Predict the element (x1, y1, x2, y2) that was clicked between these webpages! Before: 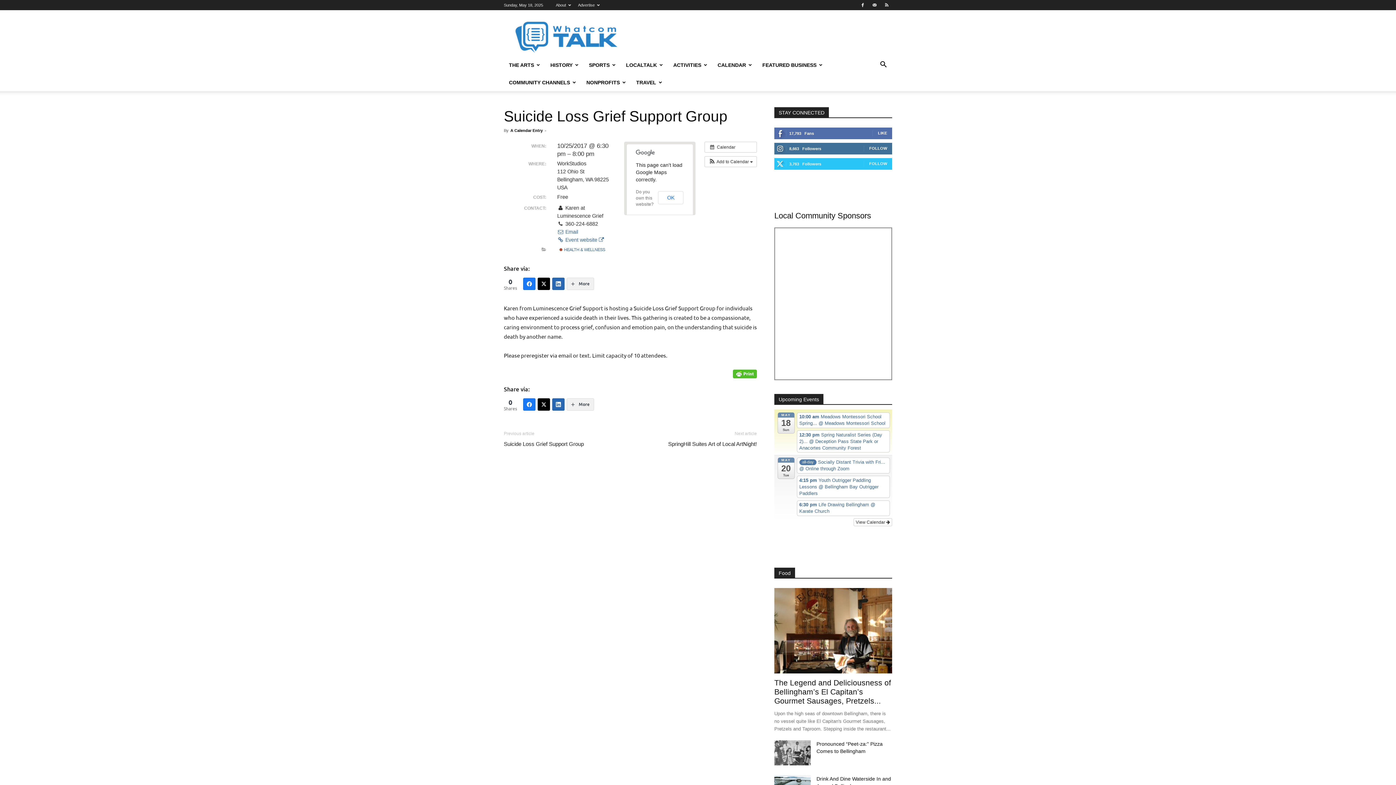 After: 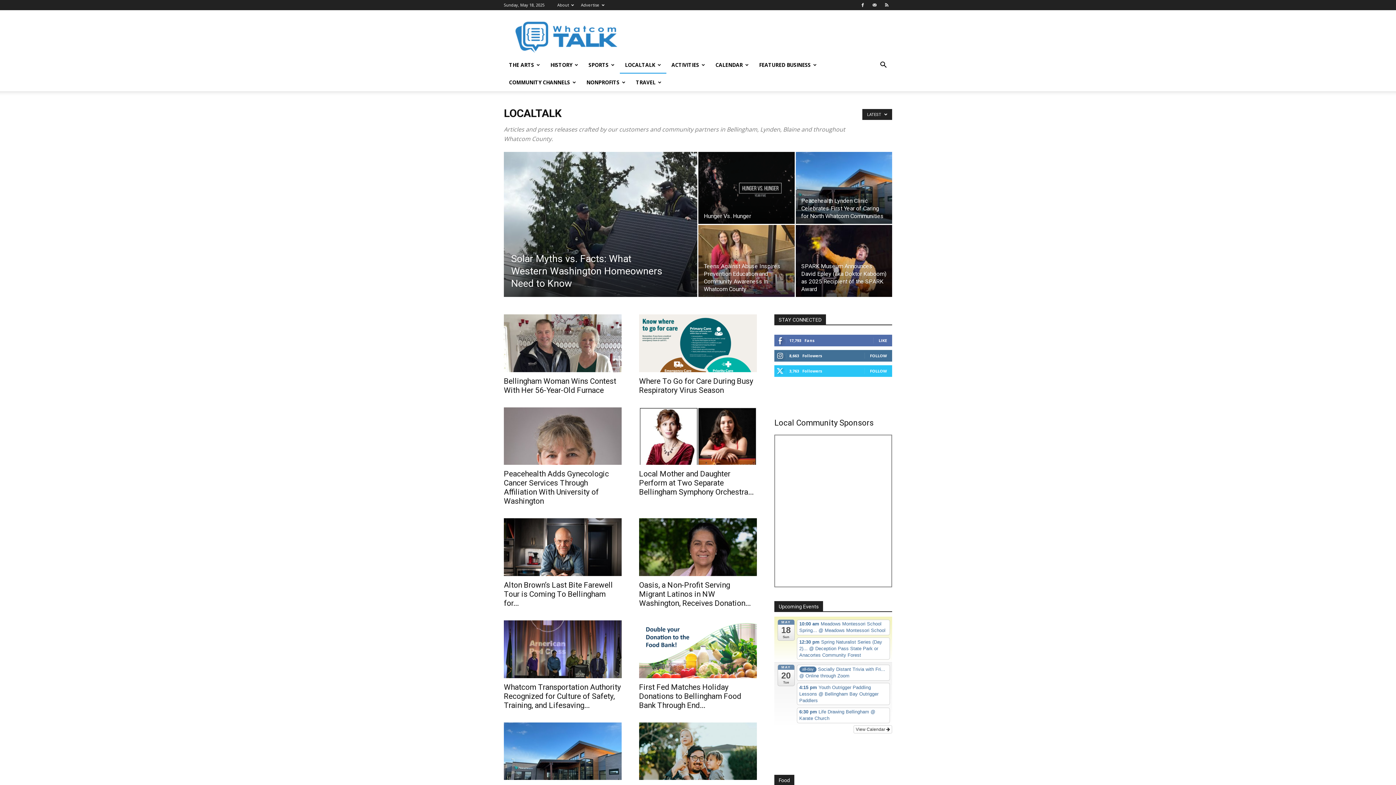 Action: label: LOCALTALK bbox: (621, 56, 668, 73)